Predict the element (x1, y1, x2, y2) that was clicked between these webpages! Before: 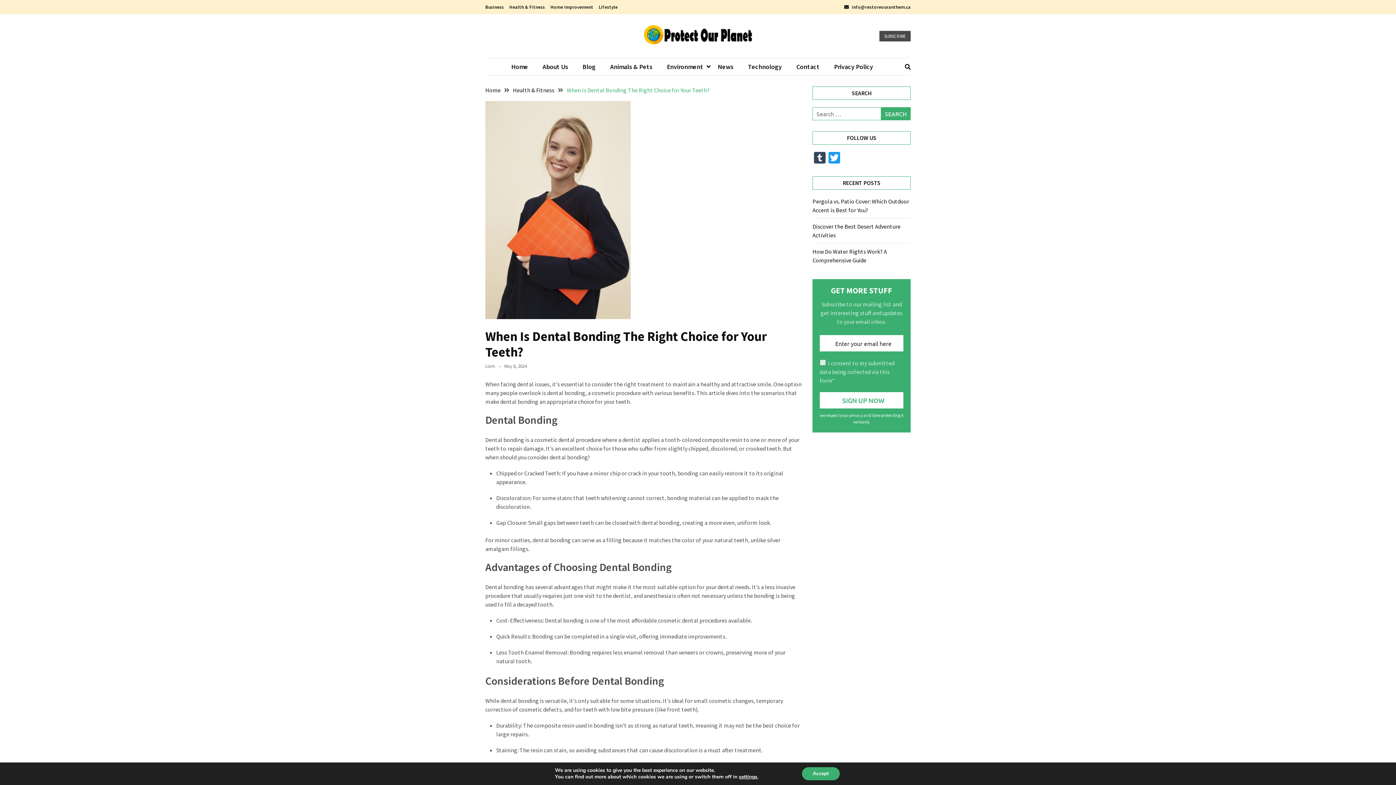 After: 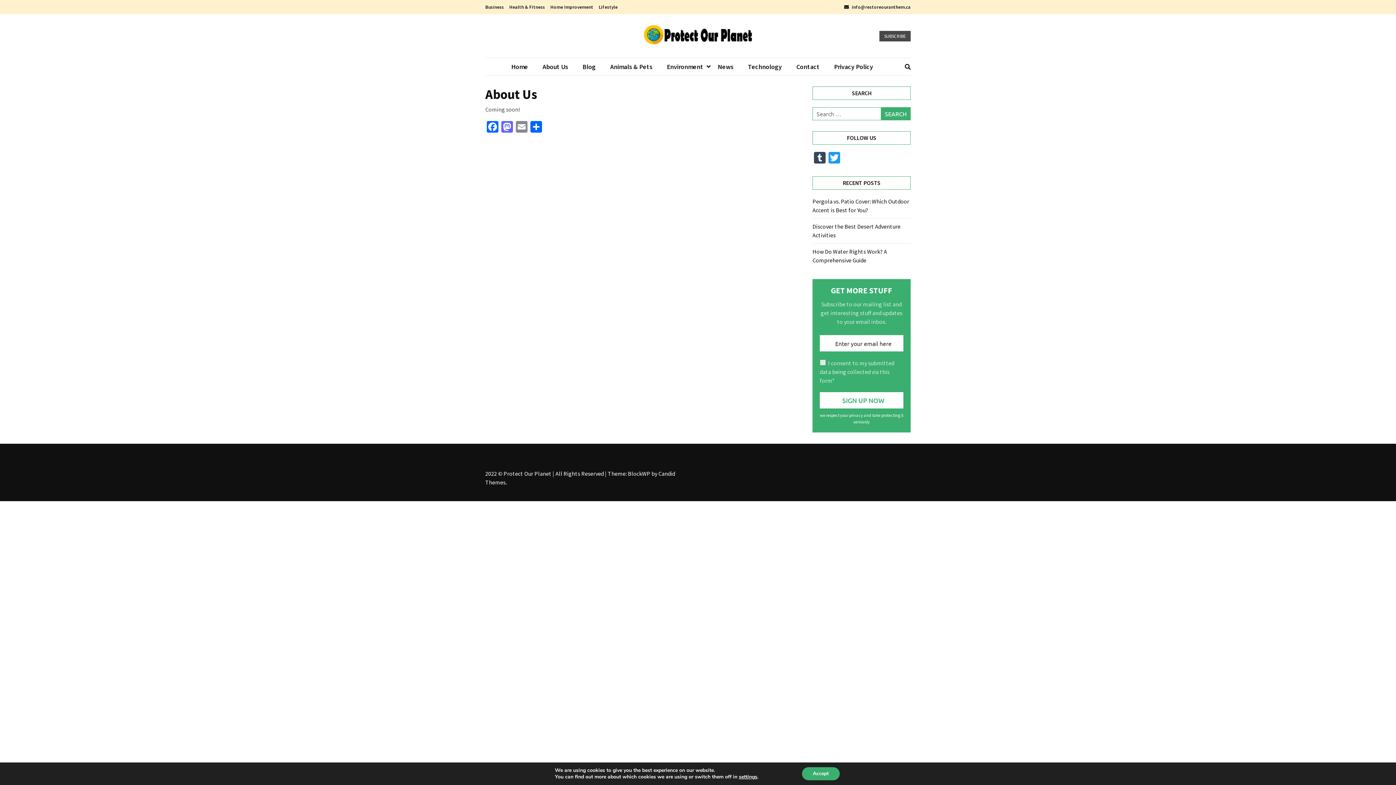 Action: label: About Us bbox: (535, 61, 575, 71)